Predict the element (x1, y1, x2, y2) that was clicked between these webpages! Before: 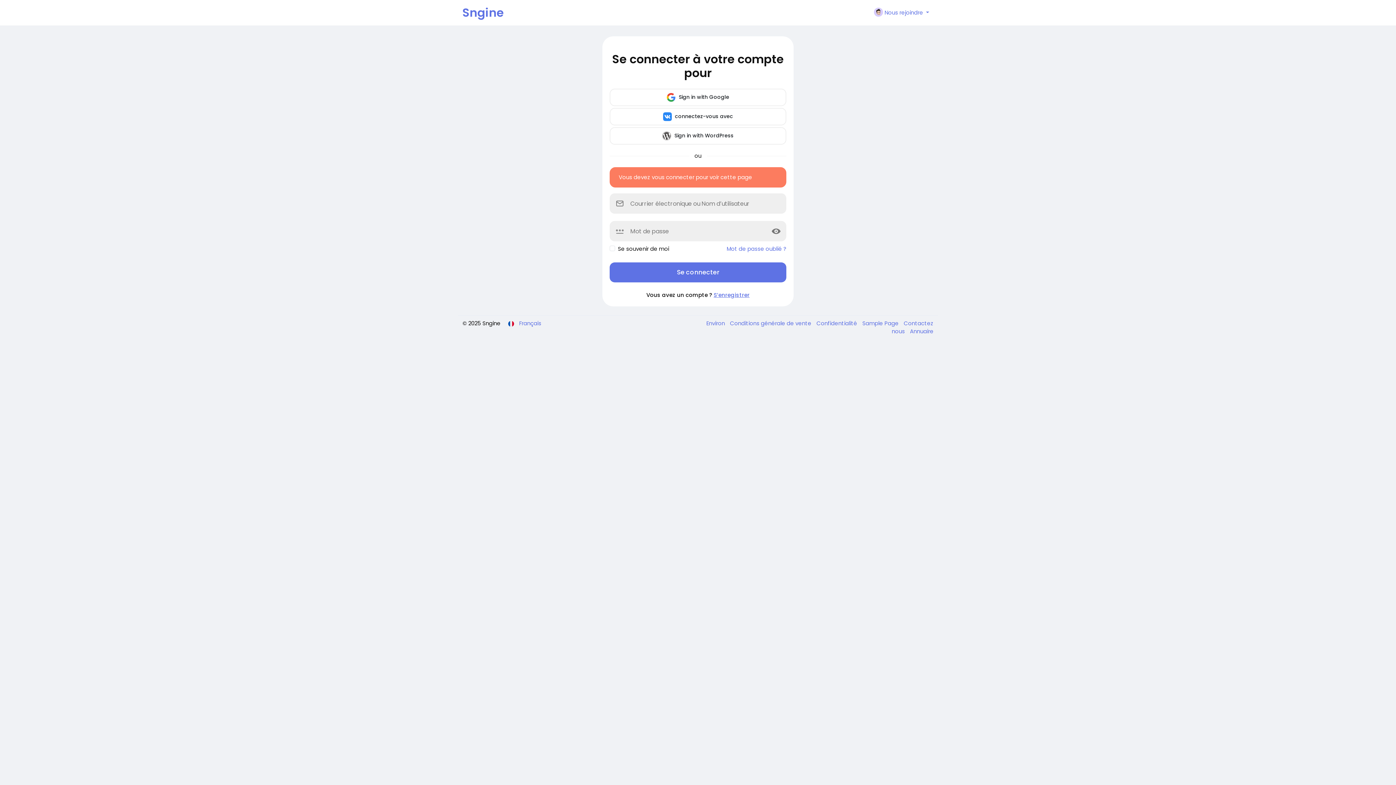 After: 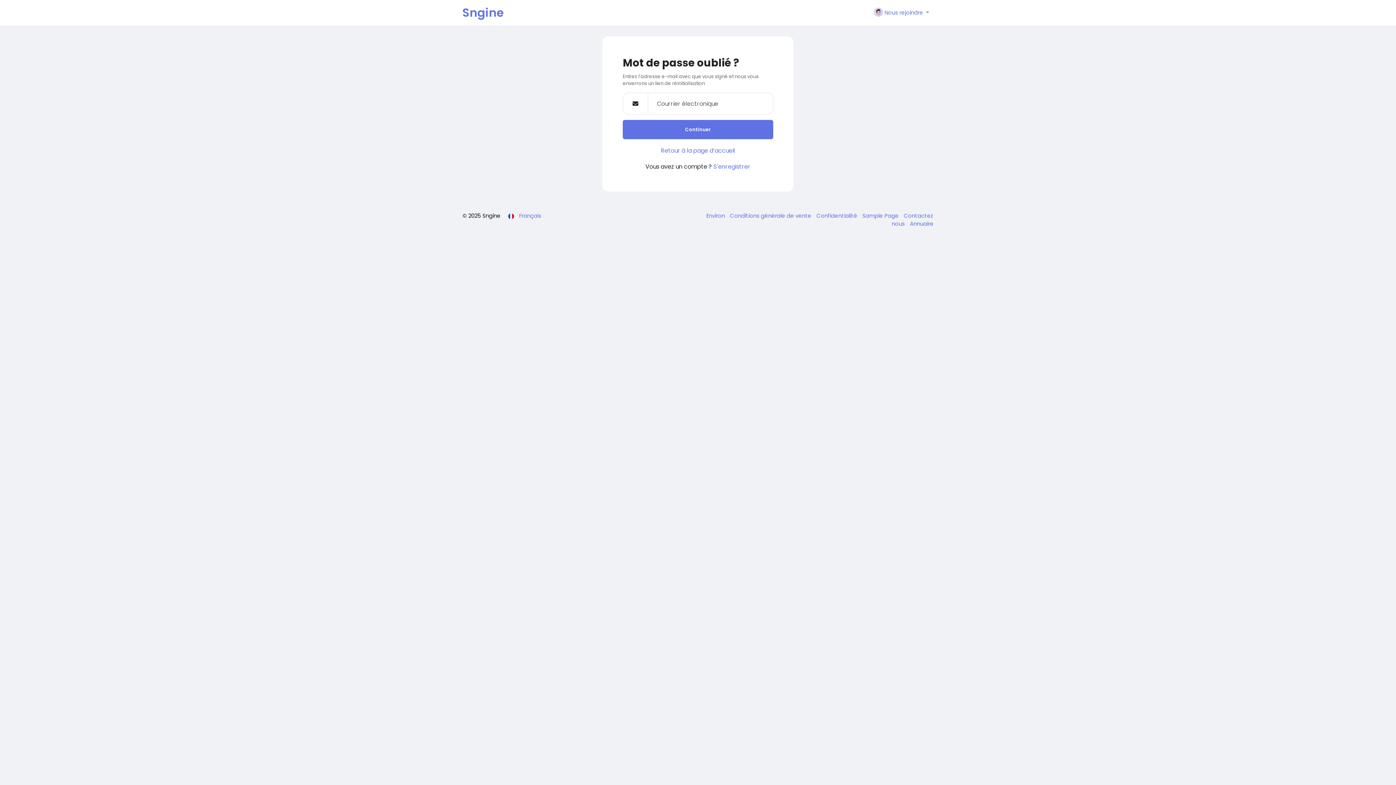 Action: label: Mot de passe oublié ? bbox: (726, 245, 786, 253)